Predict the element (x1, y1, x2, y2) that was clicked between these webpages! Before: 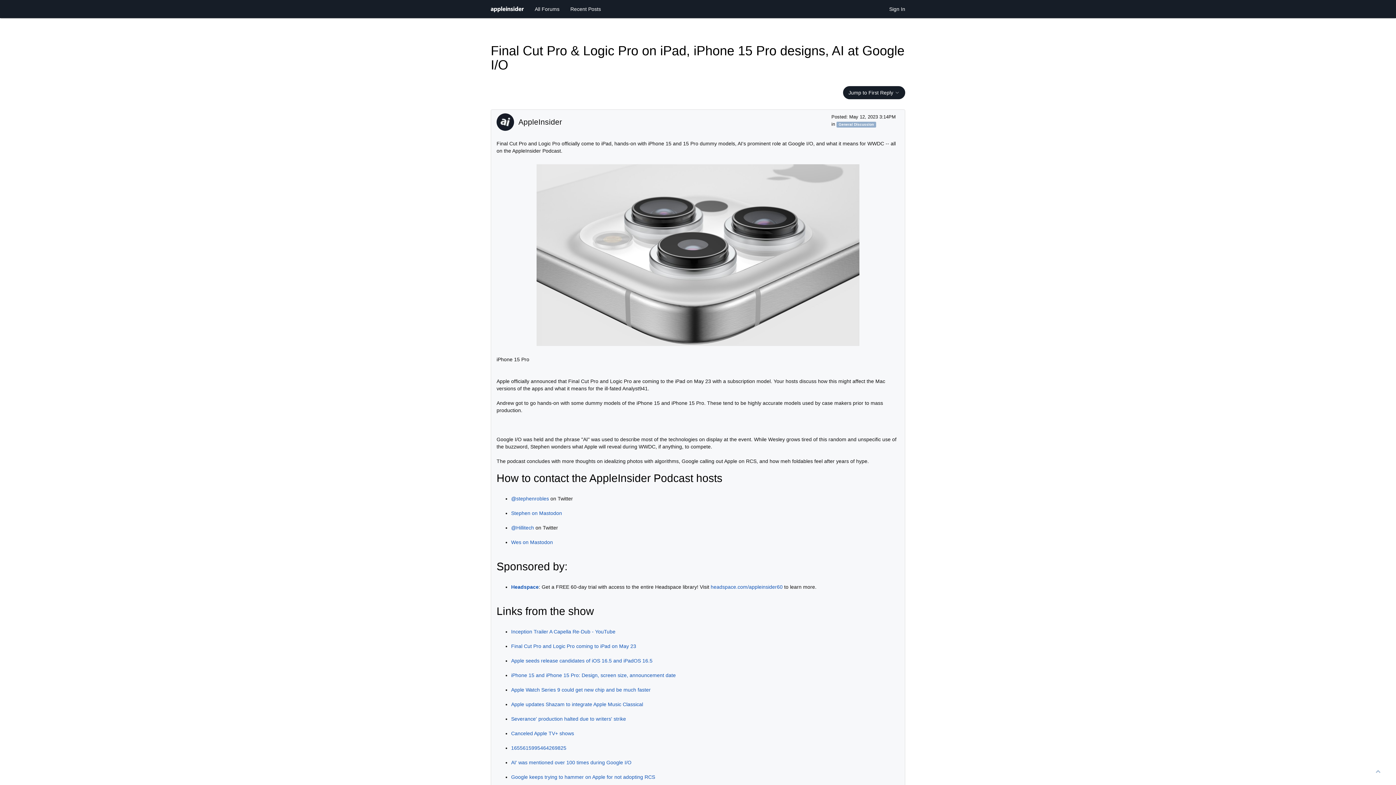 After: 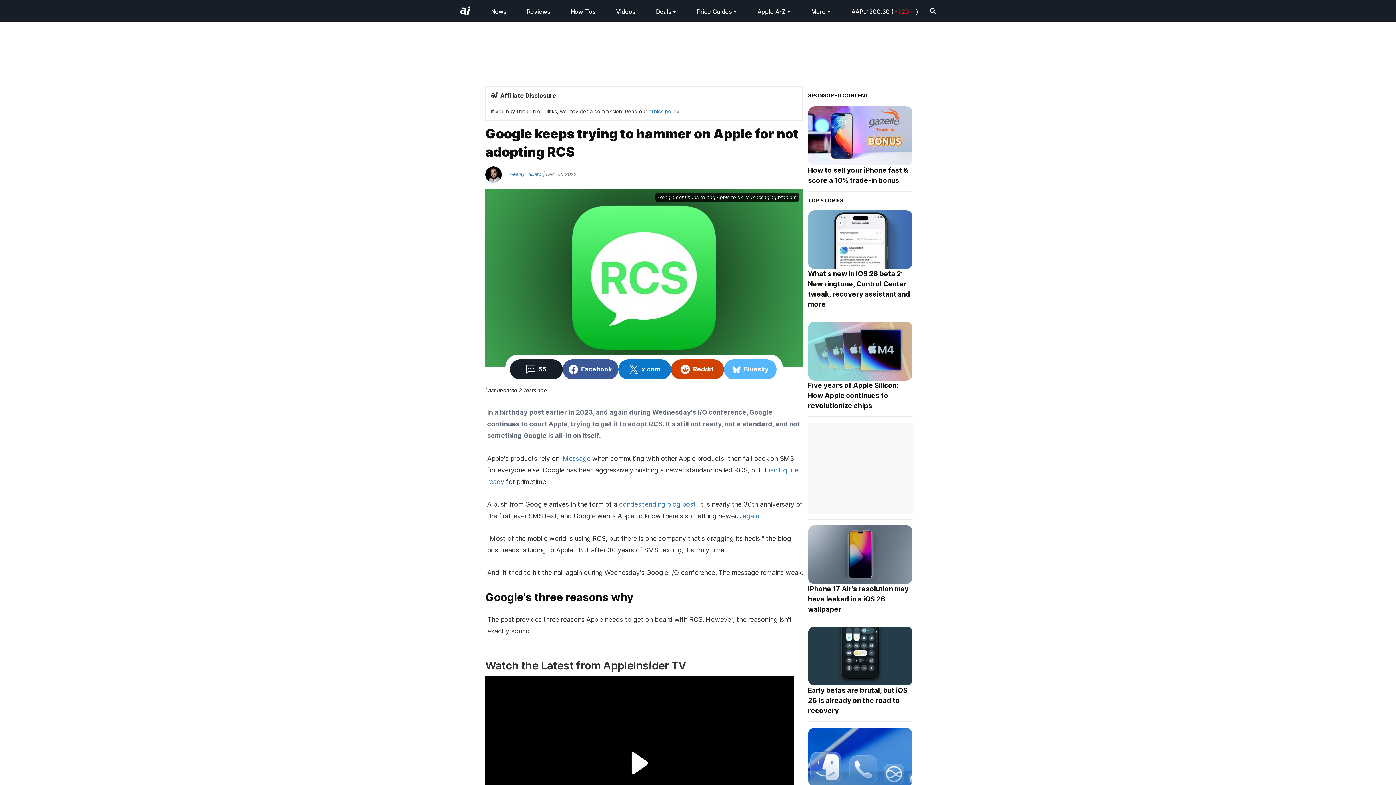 Action: label: Google keeps trying to hammer on Apple for not adopting RCS bbox: (511, 774, 655, 780)